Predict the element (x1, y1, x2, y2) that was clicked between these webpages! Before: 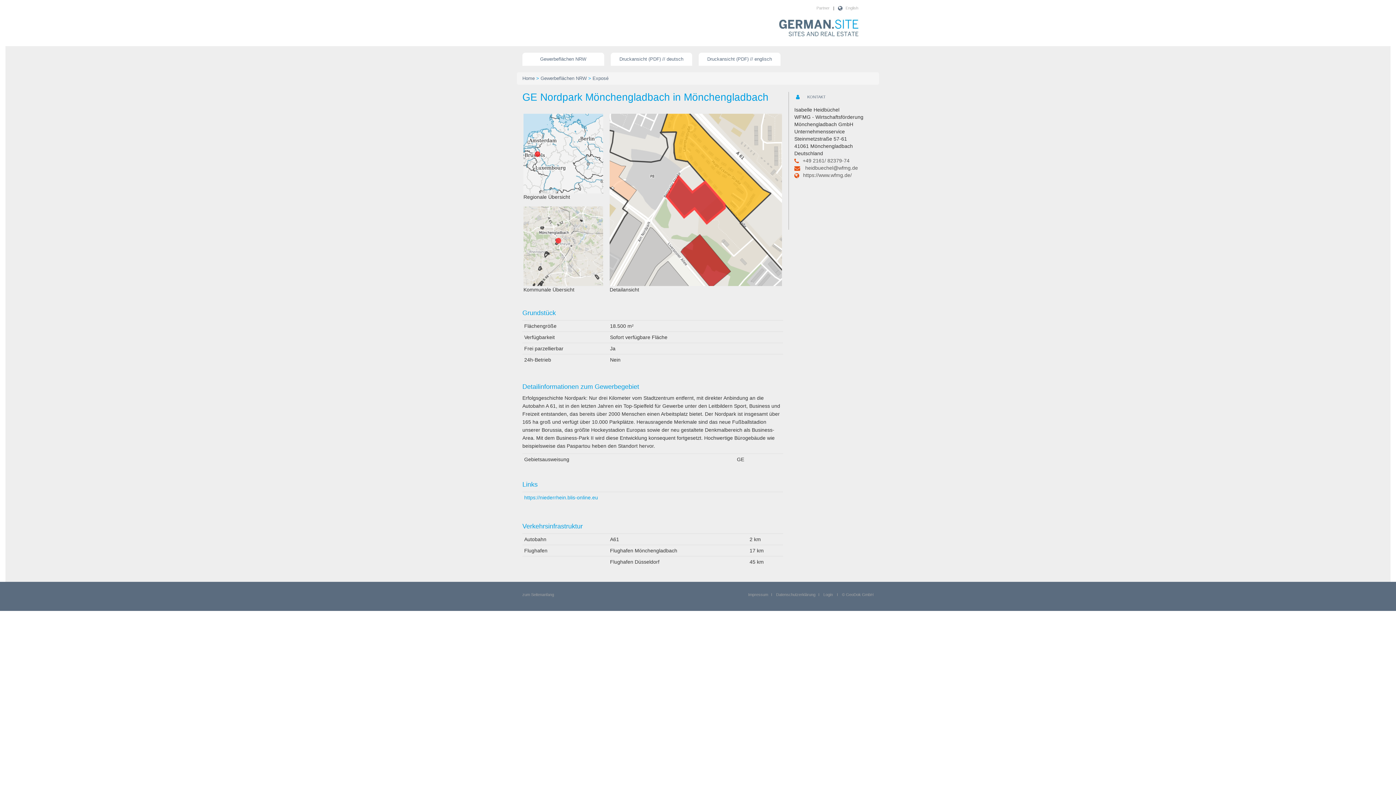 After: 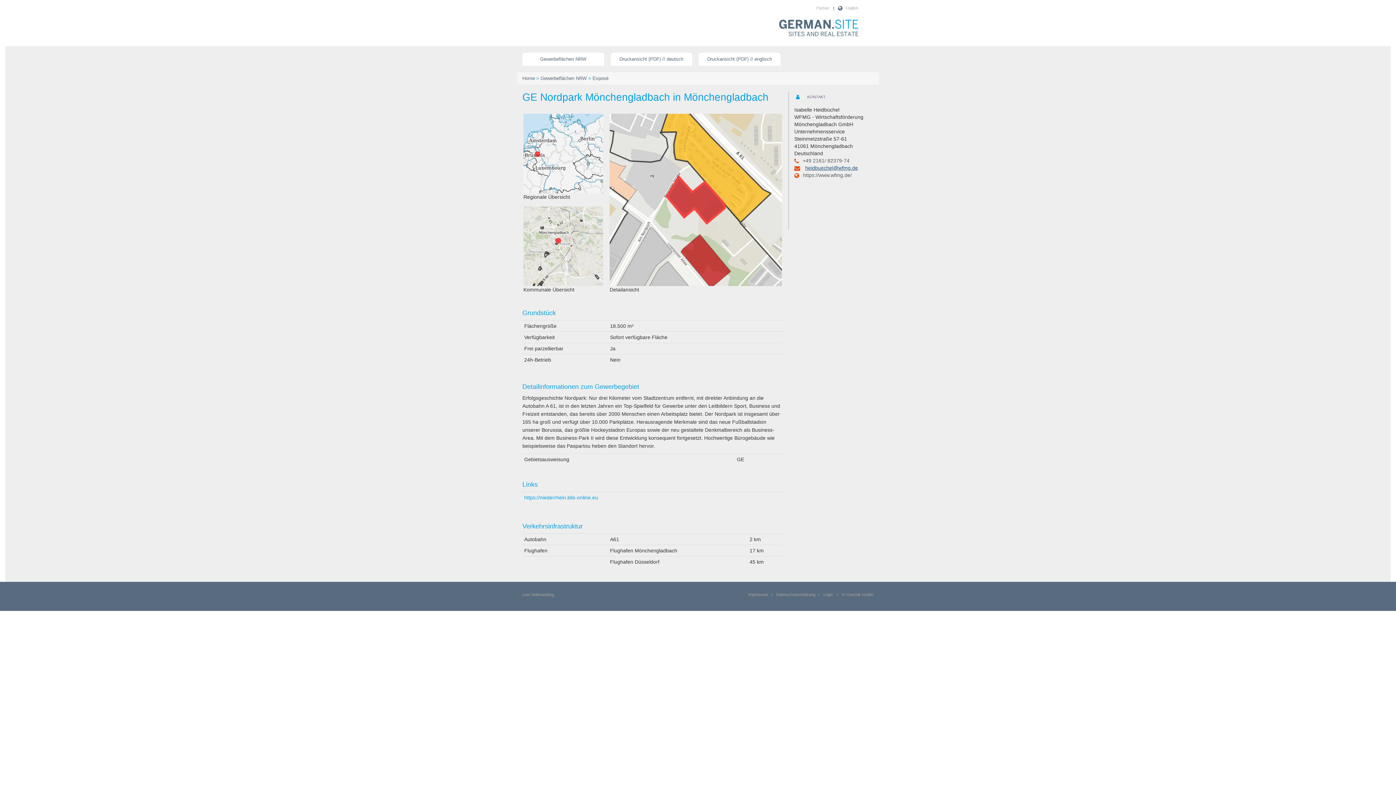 Action: label: heidbuechel@wfmg.de bbox: (805, 165, 858, 170)